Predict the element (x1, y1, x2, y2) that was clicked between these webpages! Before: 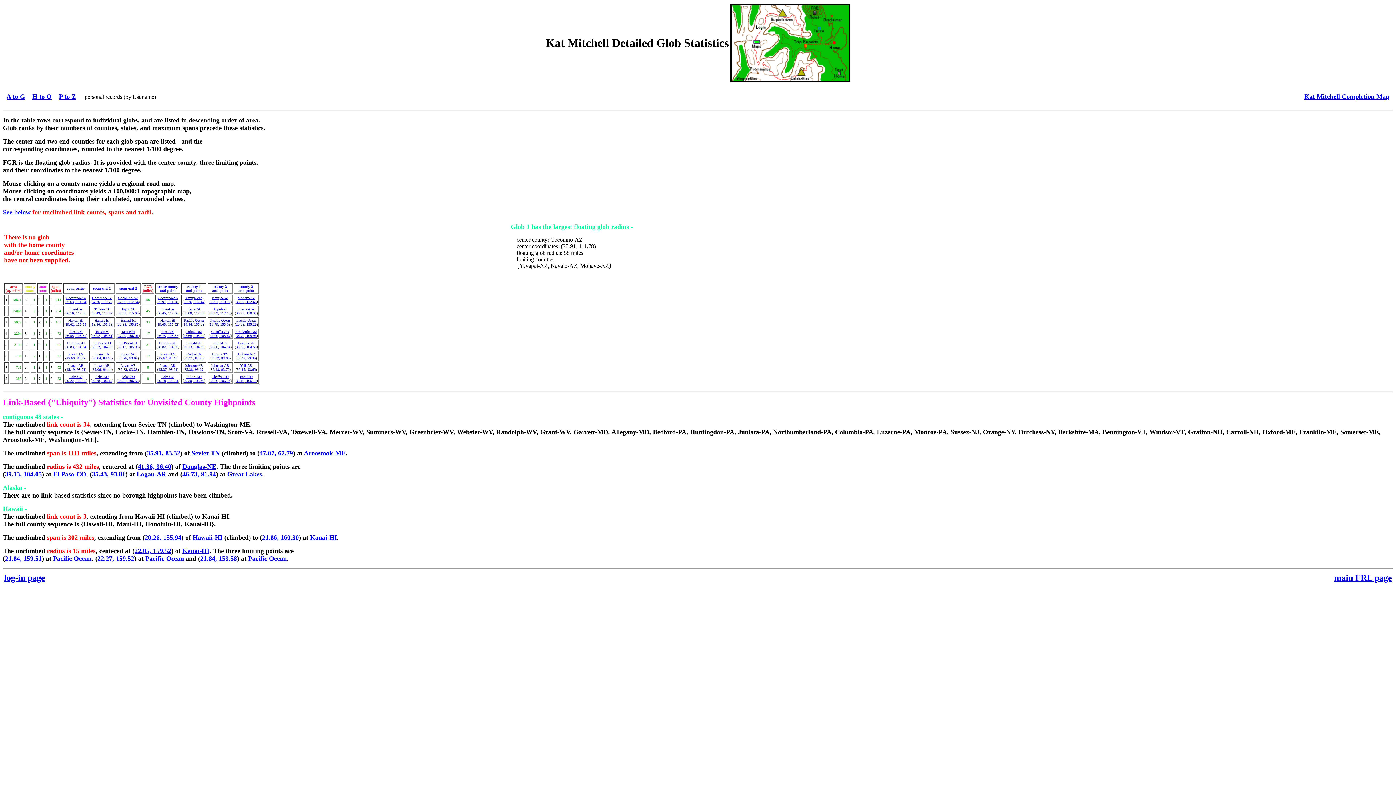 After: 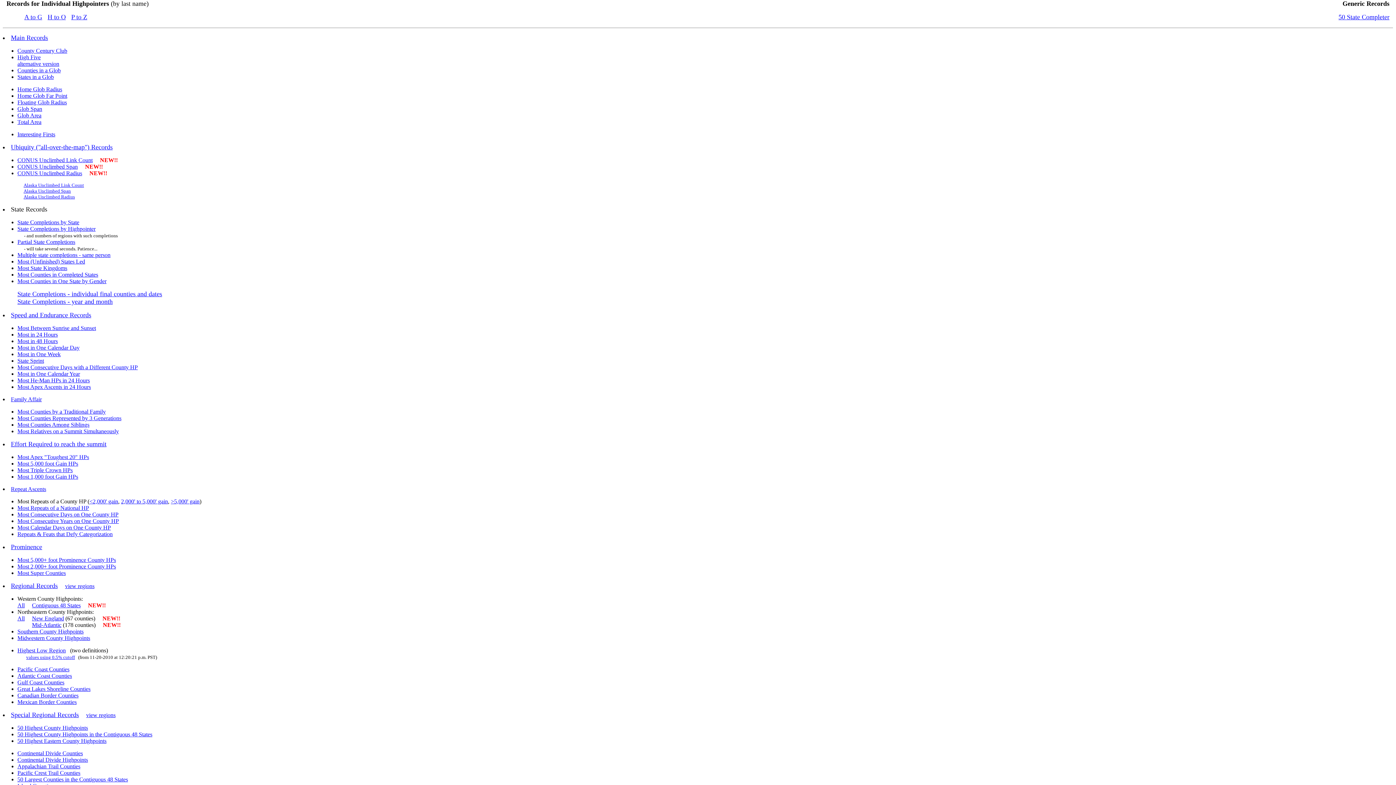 Action: label: main FRL page bbox: (1334, 573, 1392, 582)